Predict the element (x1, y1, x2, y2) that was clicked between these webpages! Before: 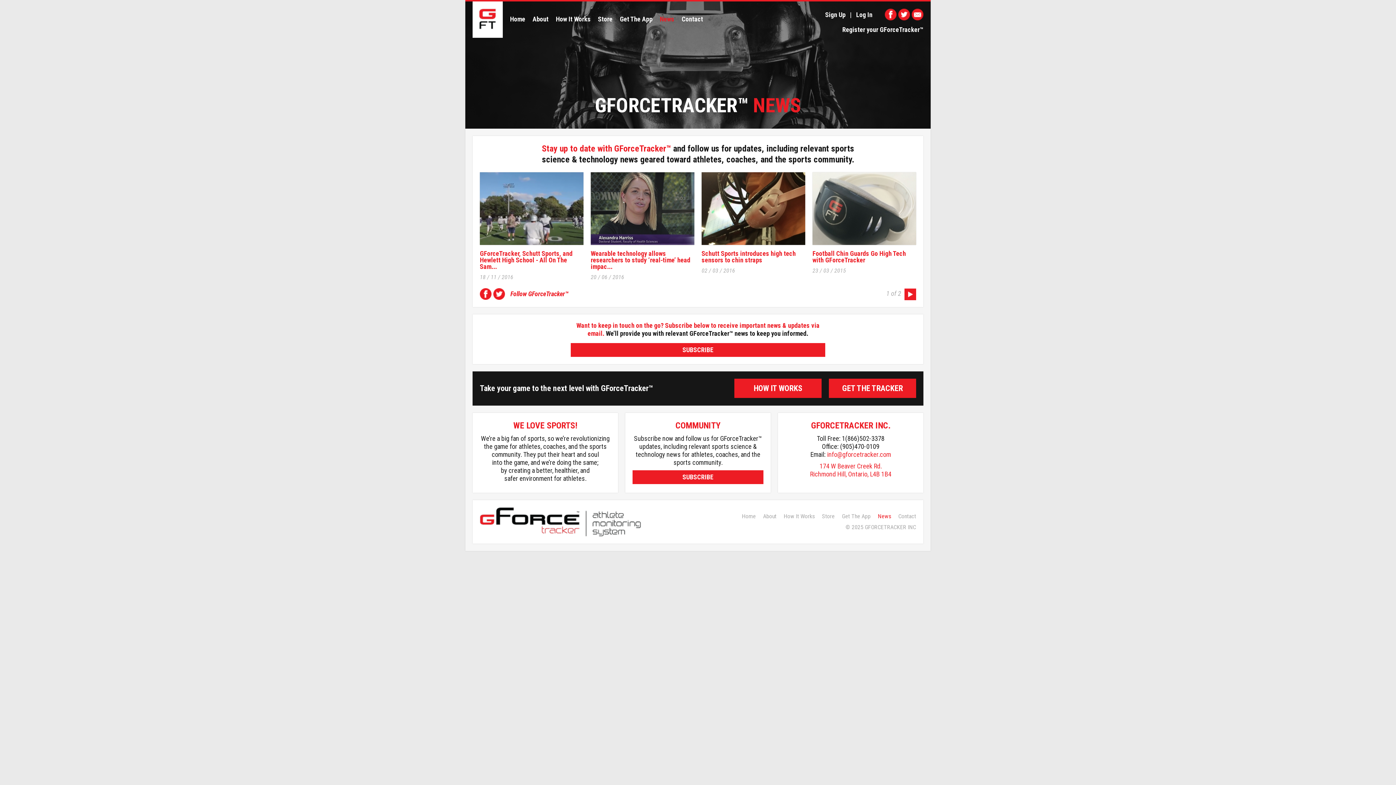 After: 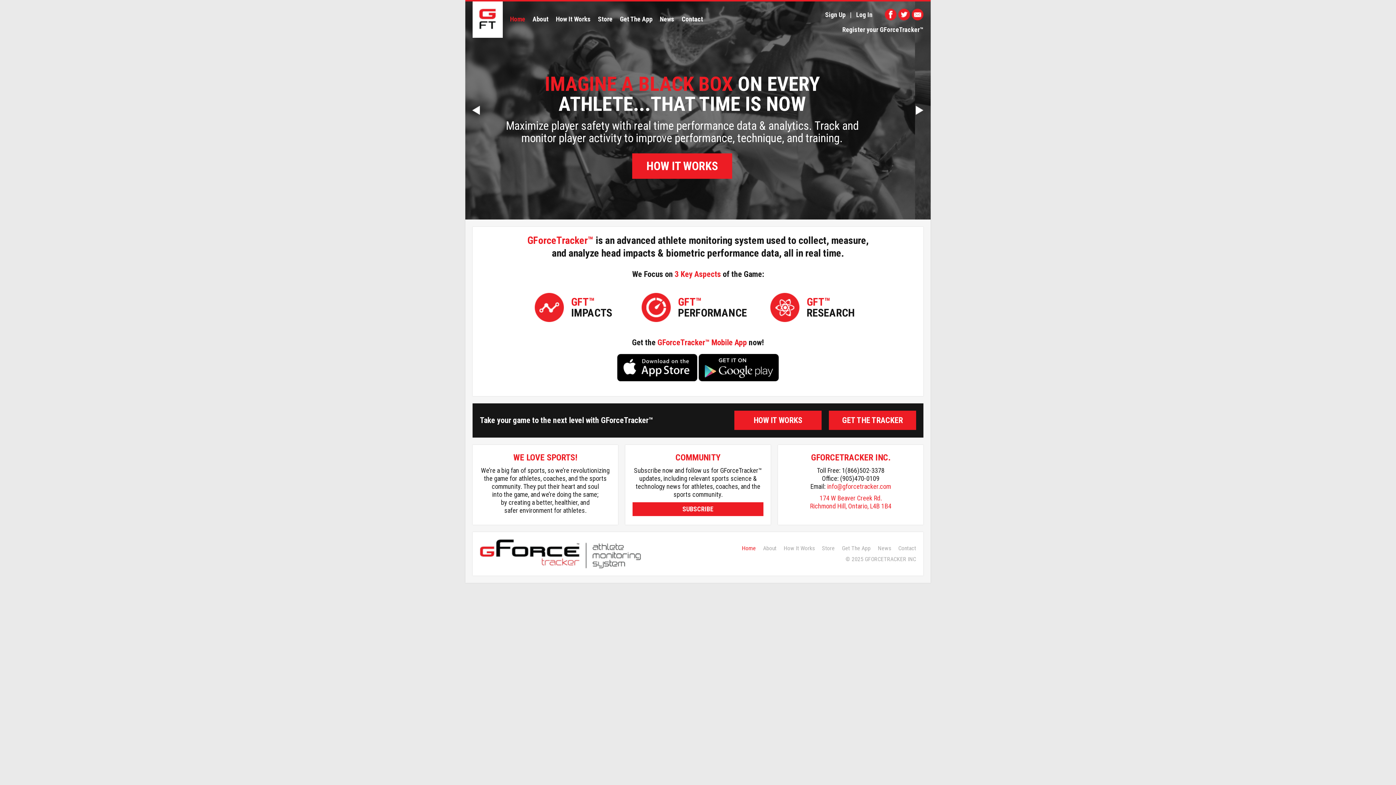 Action: bbox: (742, 513, 756, 520) label: Home